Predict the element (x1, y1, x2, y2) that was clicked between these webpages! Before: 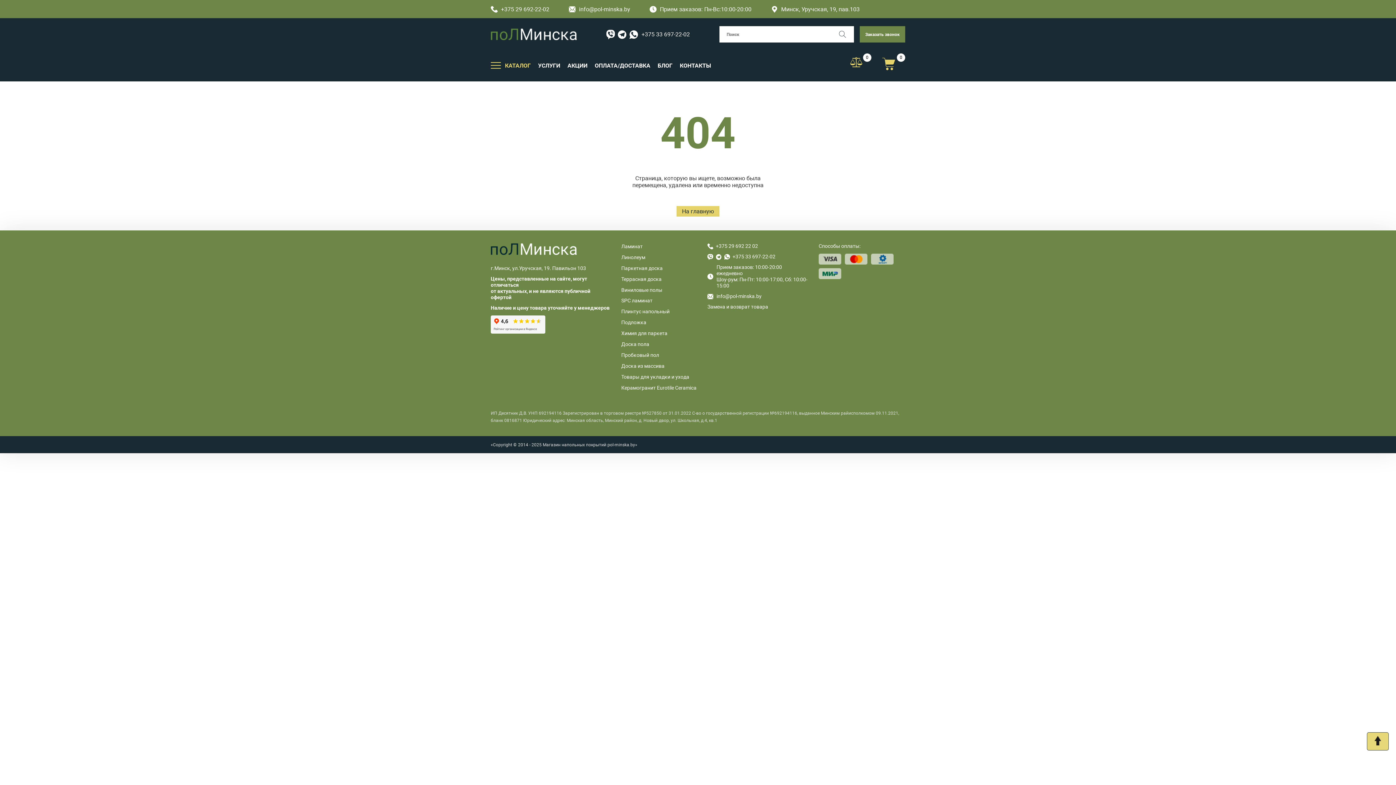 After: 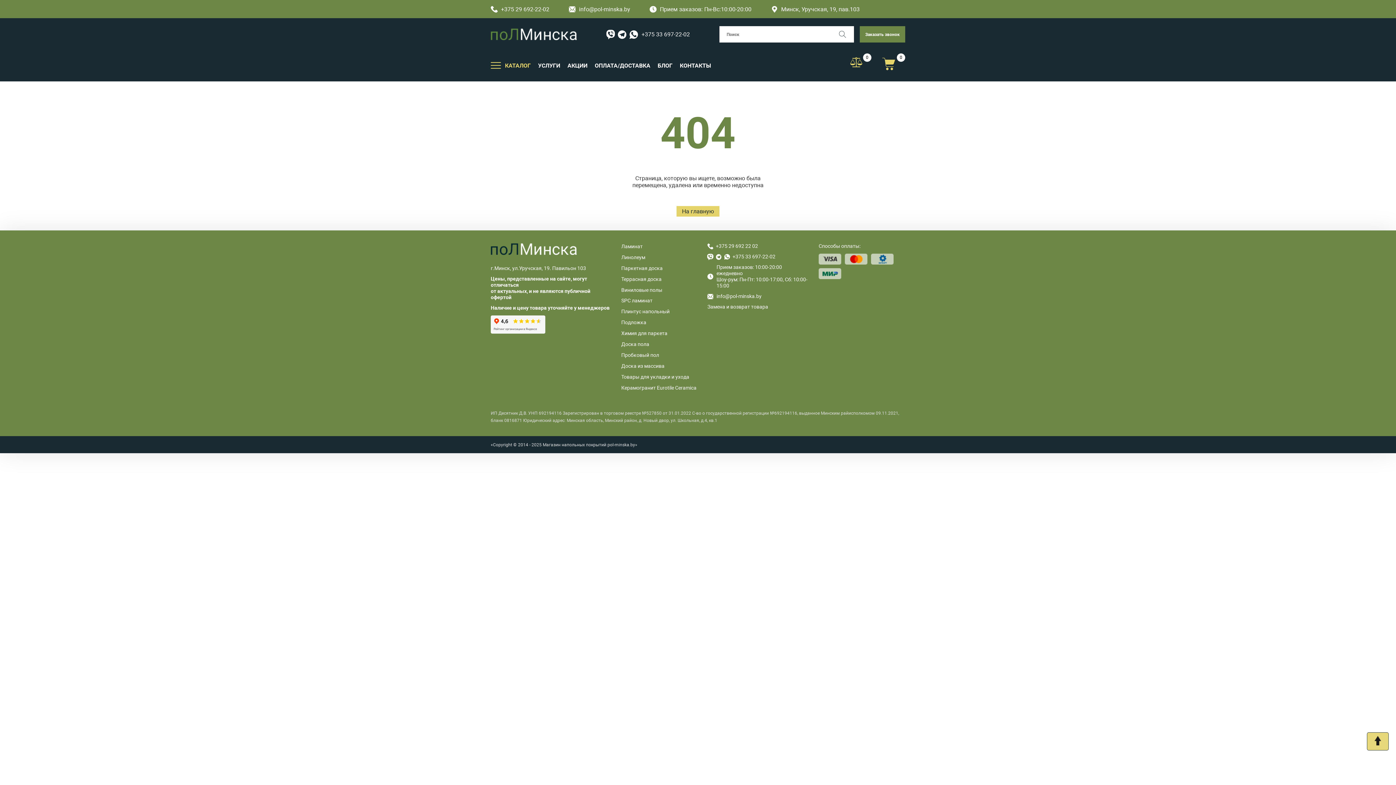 Action: bbox: (707, 254, 713, 259)